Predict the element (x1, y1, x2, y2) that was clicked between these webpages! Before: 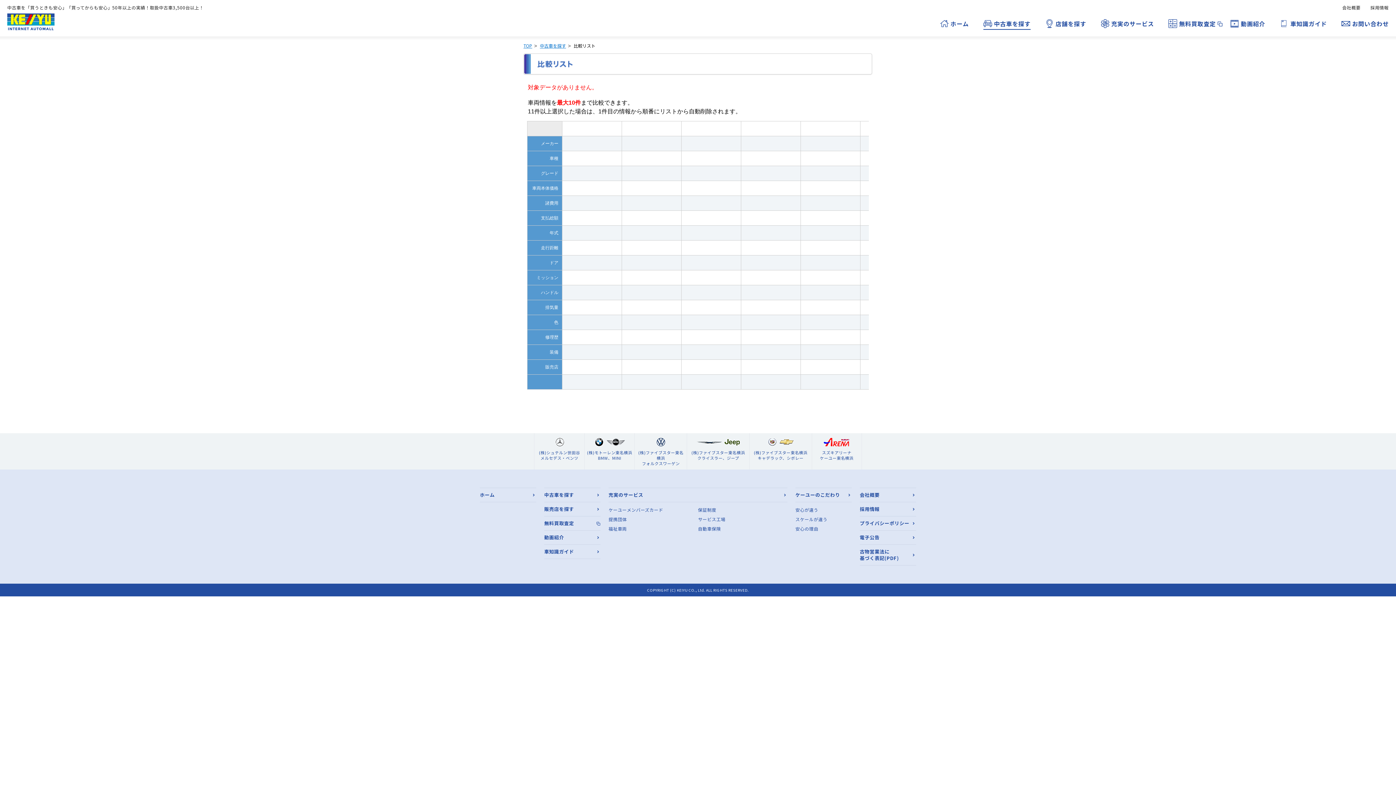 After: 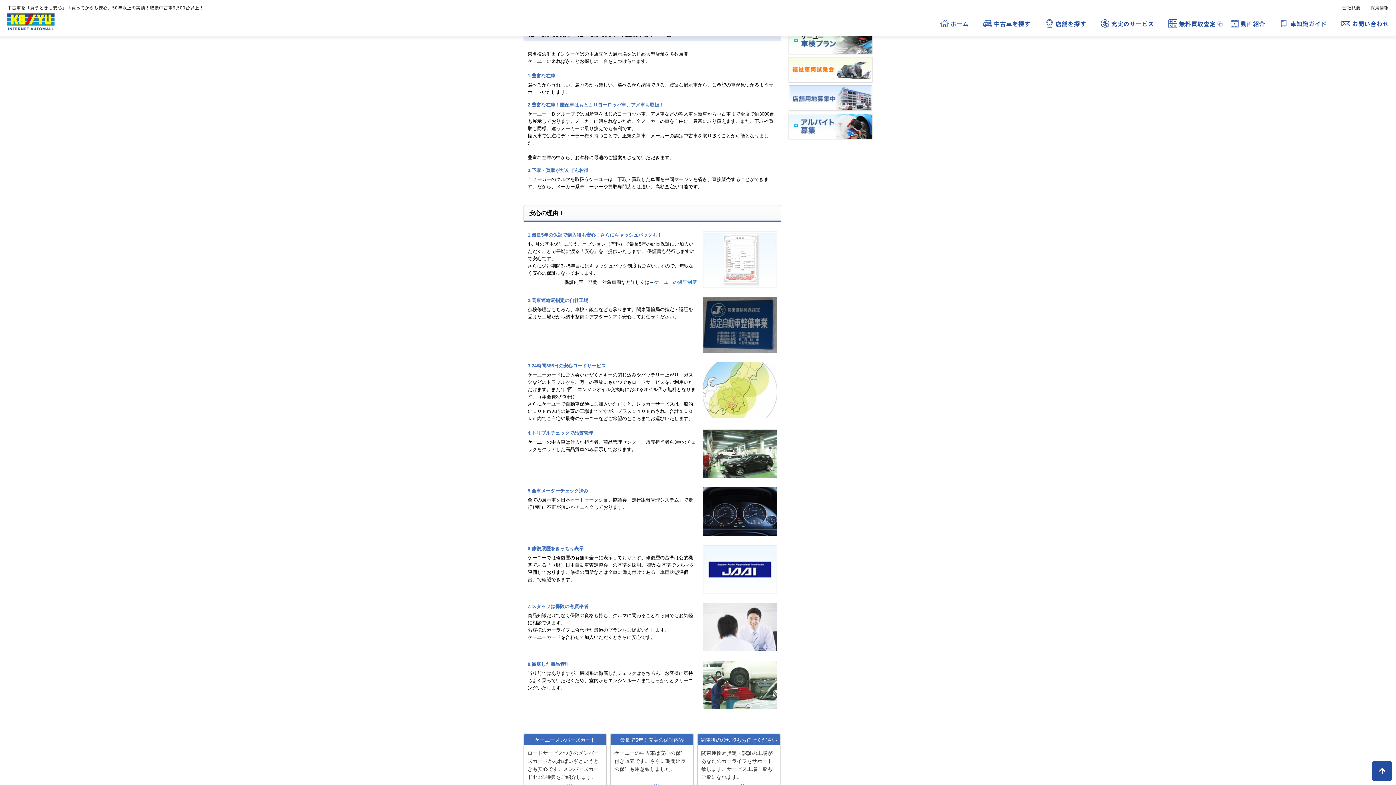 Action: label: スケールが違う bbox: (795, 516, 827, 522)